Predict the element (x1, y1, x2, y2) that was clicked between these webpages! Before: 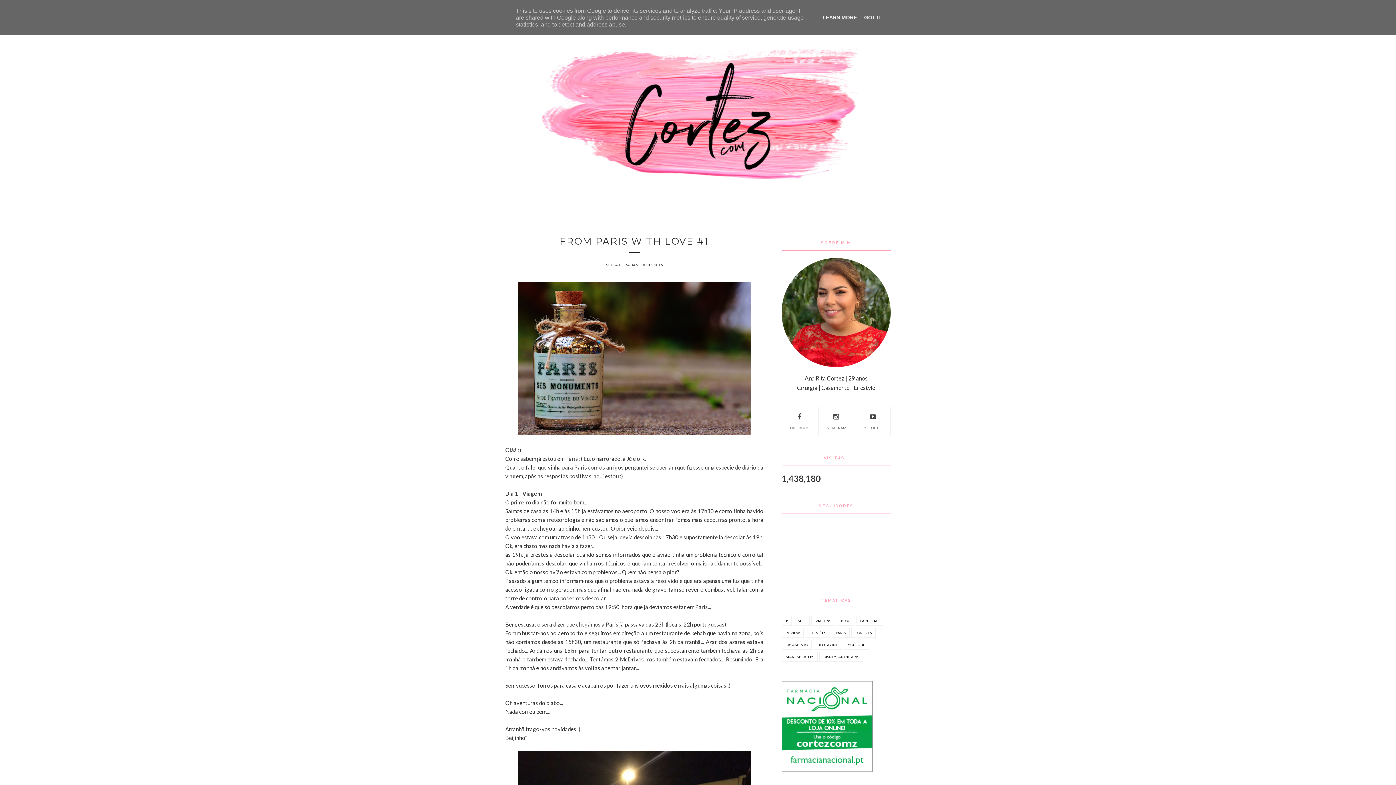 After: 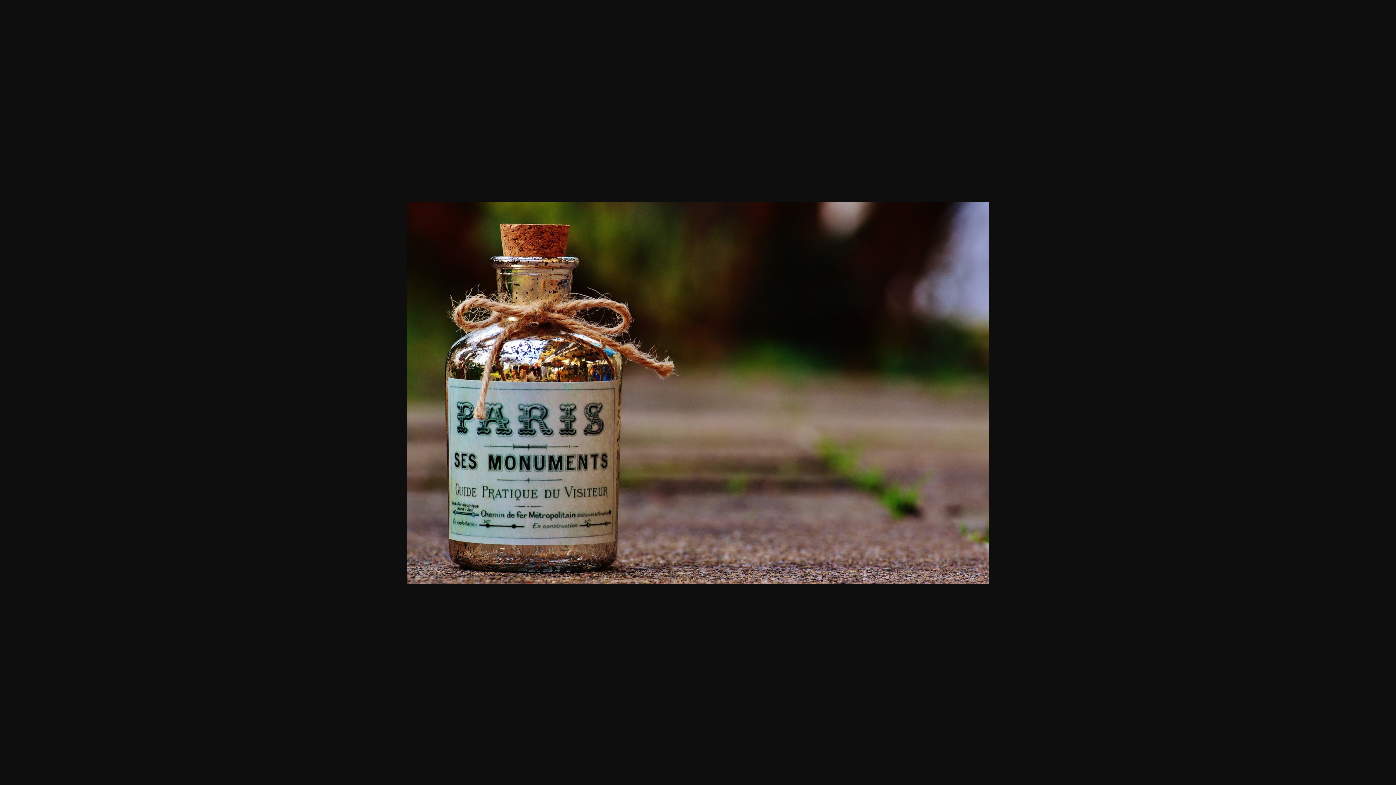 Action: bbox: (518, 429, 750, 436)